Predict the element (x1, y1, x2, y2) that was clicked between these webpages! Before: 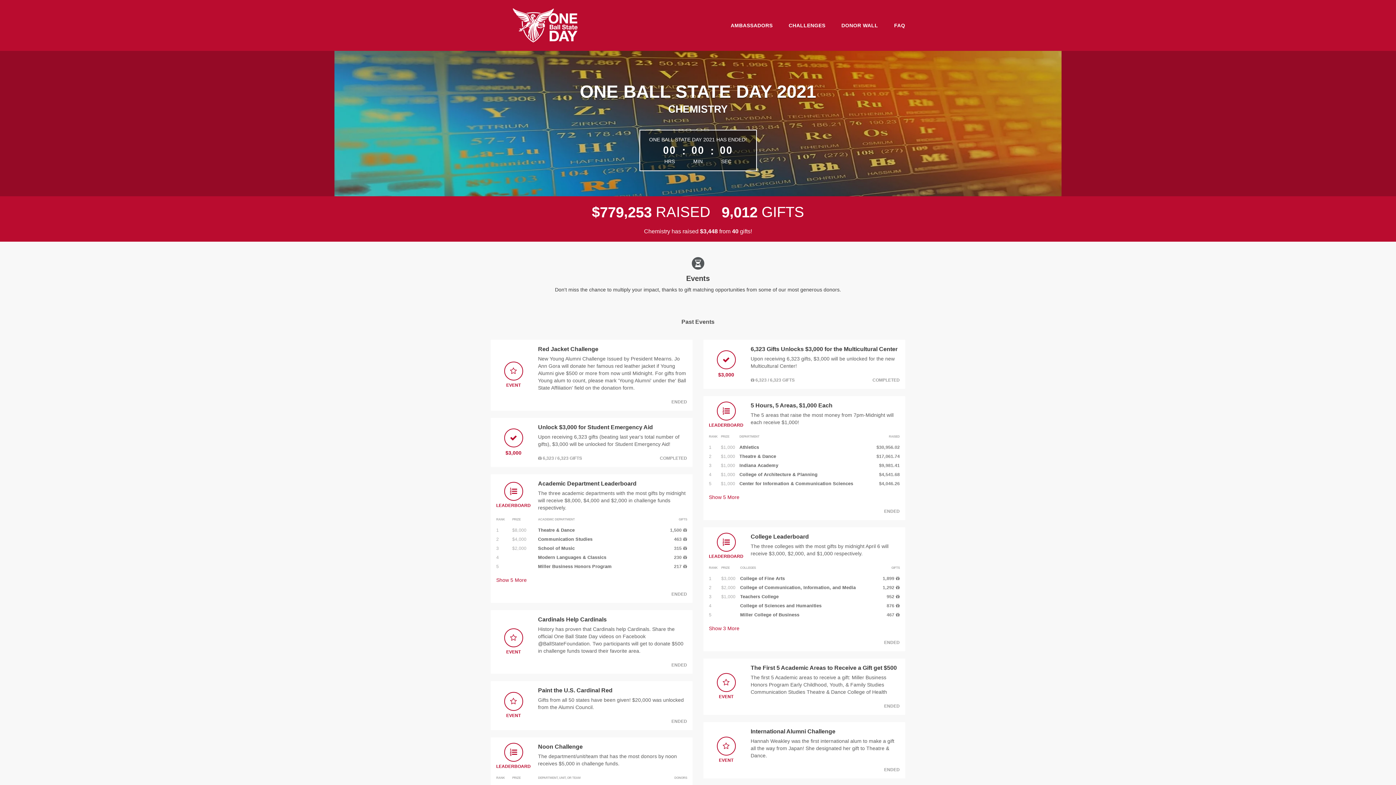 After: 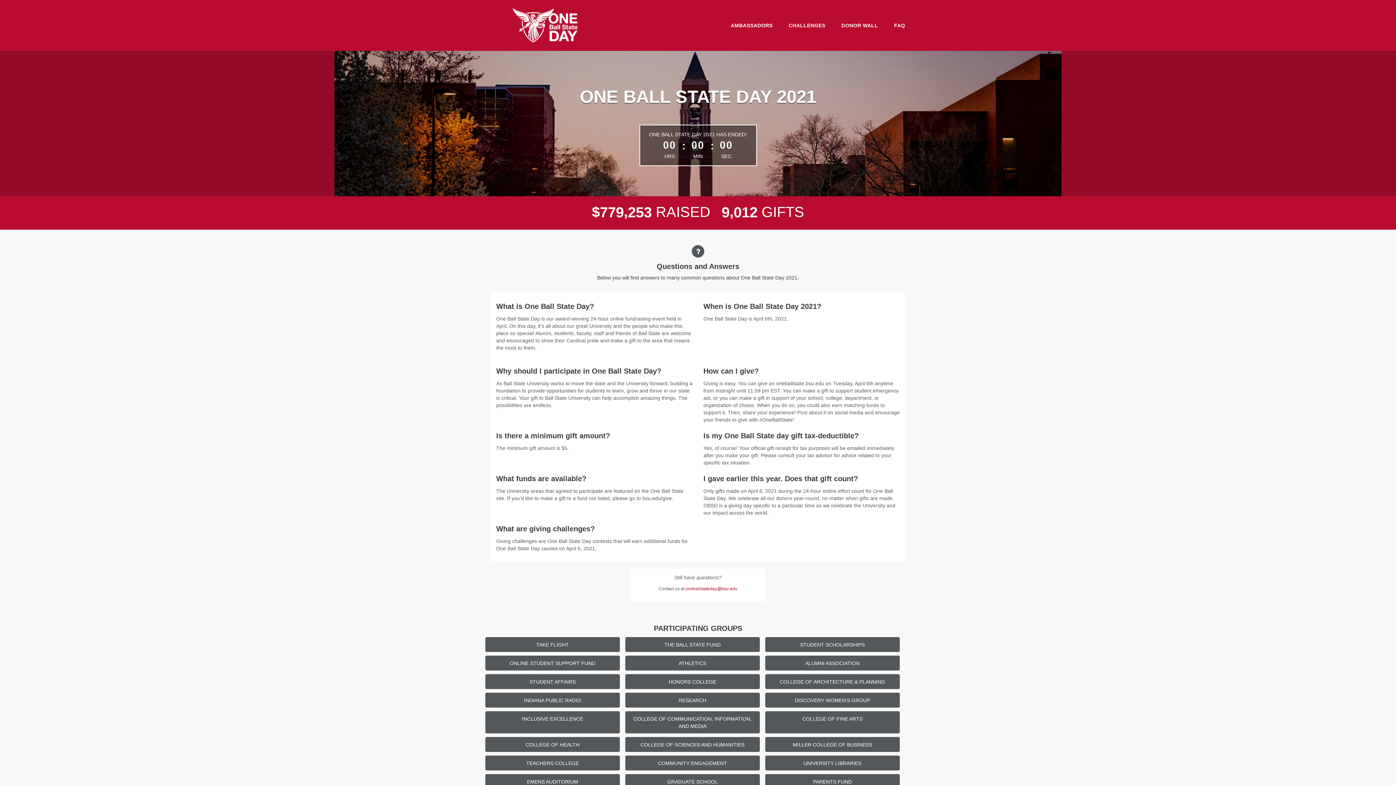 Action: bbox: (894, 22, 905, 28) label: FAQ